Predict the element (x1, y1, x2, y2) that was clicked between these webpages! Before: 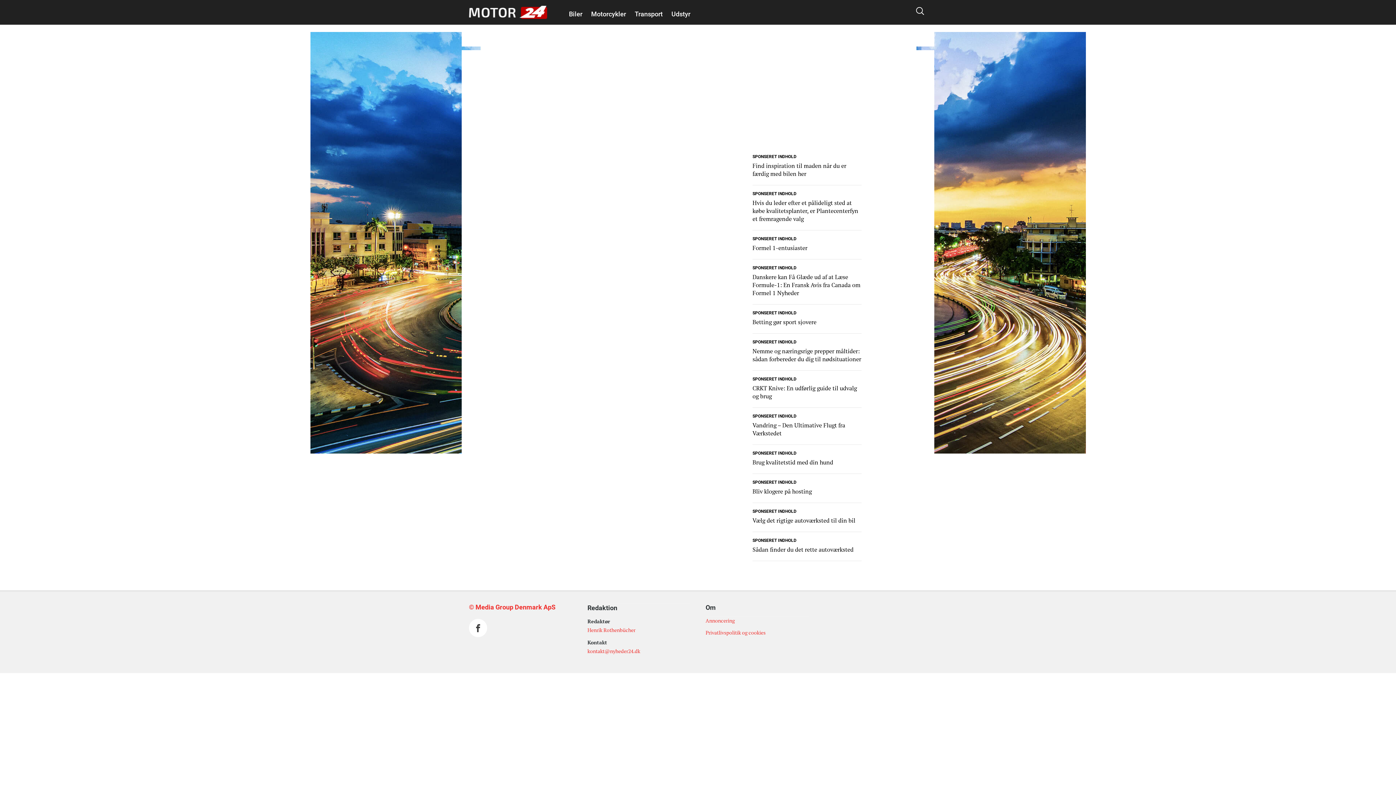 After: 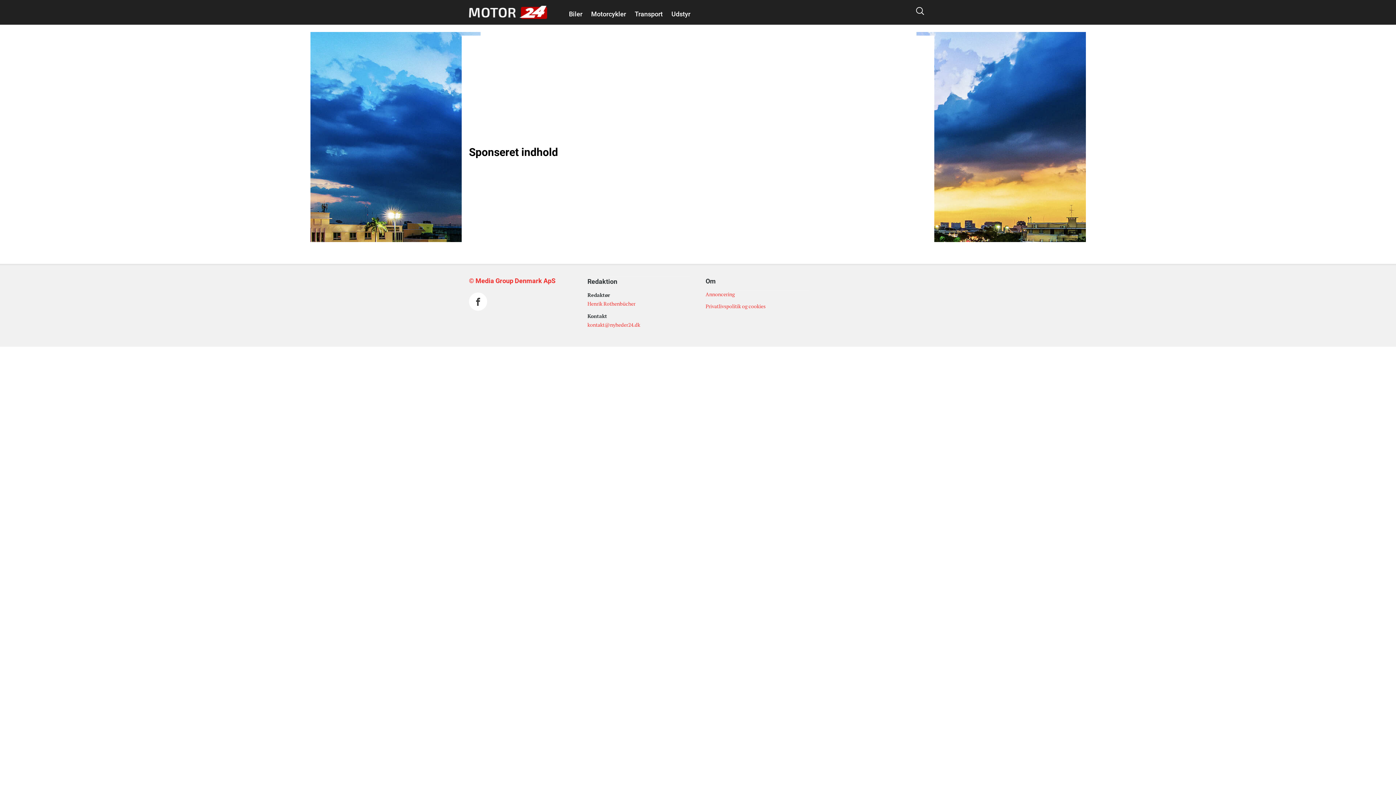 Action: label: SPONSERET INDHOLD bbox: (752, 506, 796, 514)